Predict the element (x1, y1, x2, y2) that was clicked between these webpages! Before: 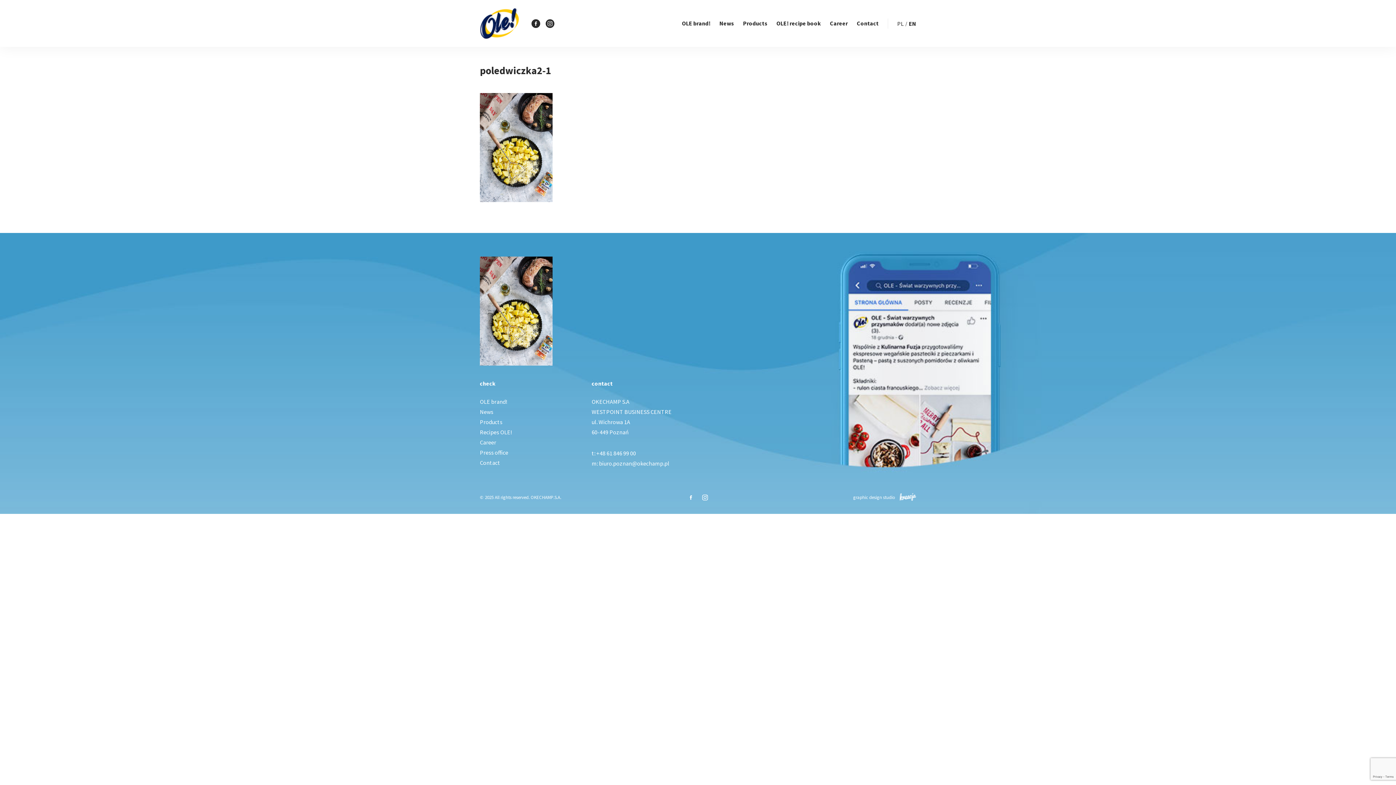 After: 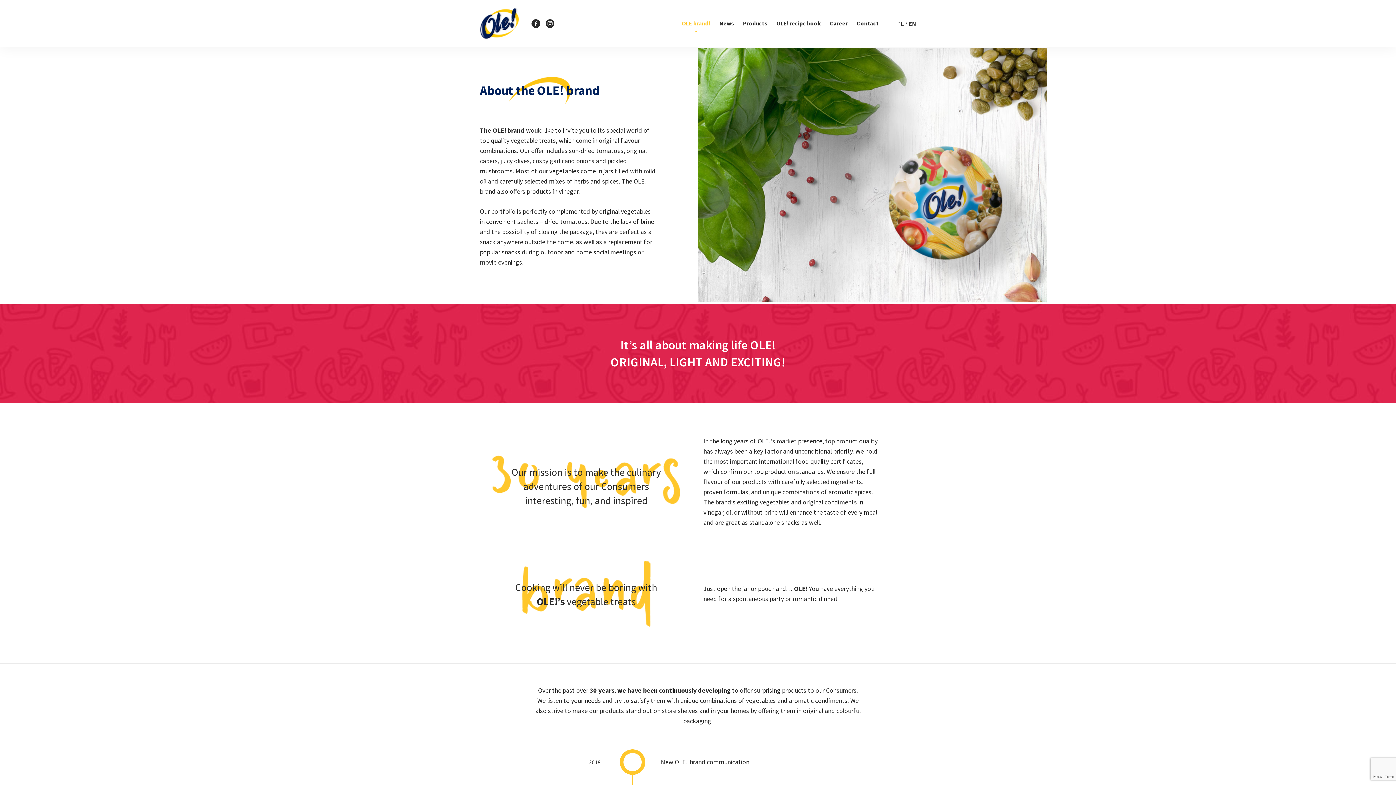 Action: label: OLE brand! bbox: (682, 14, 710, 32)